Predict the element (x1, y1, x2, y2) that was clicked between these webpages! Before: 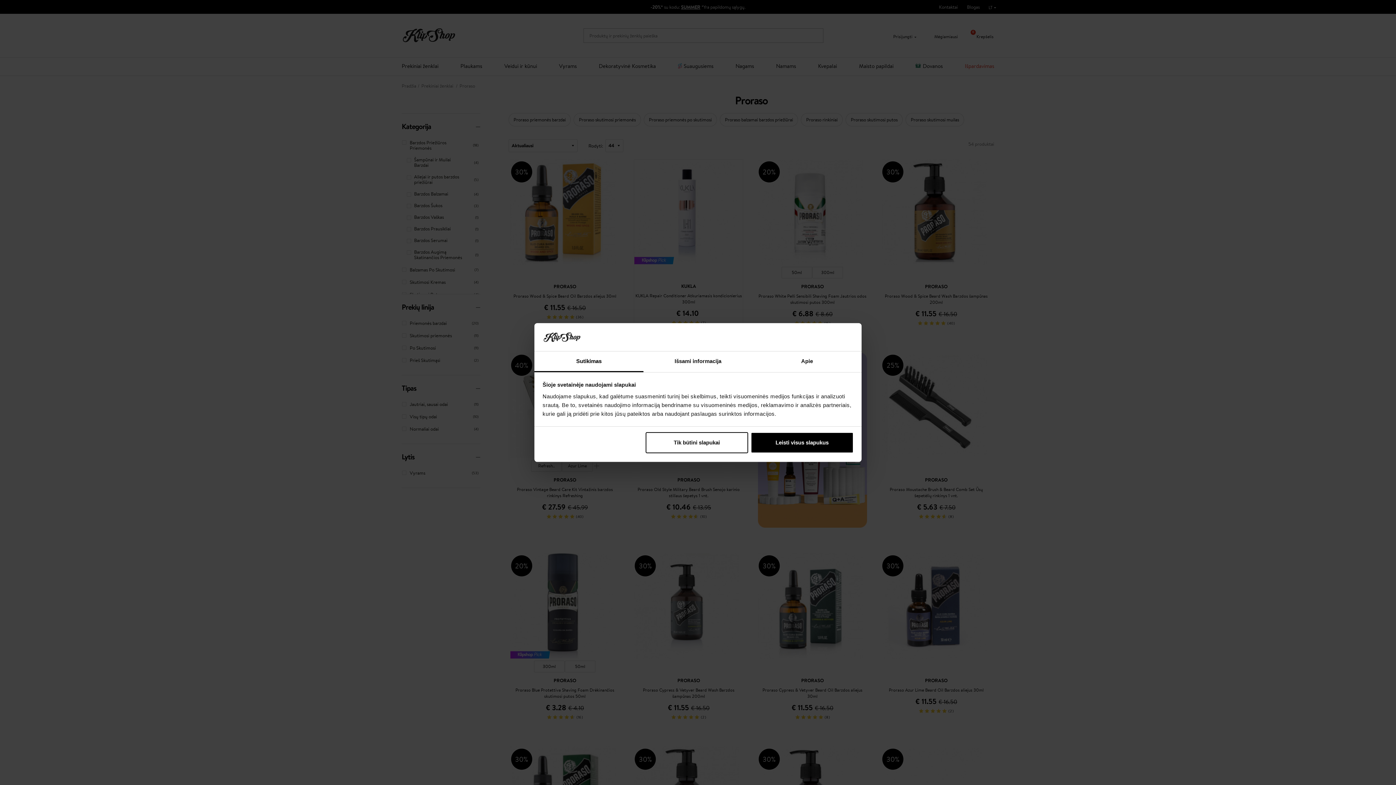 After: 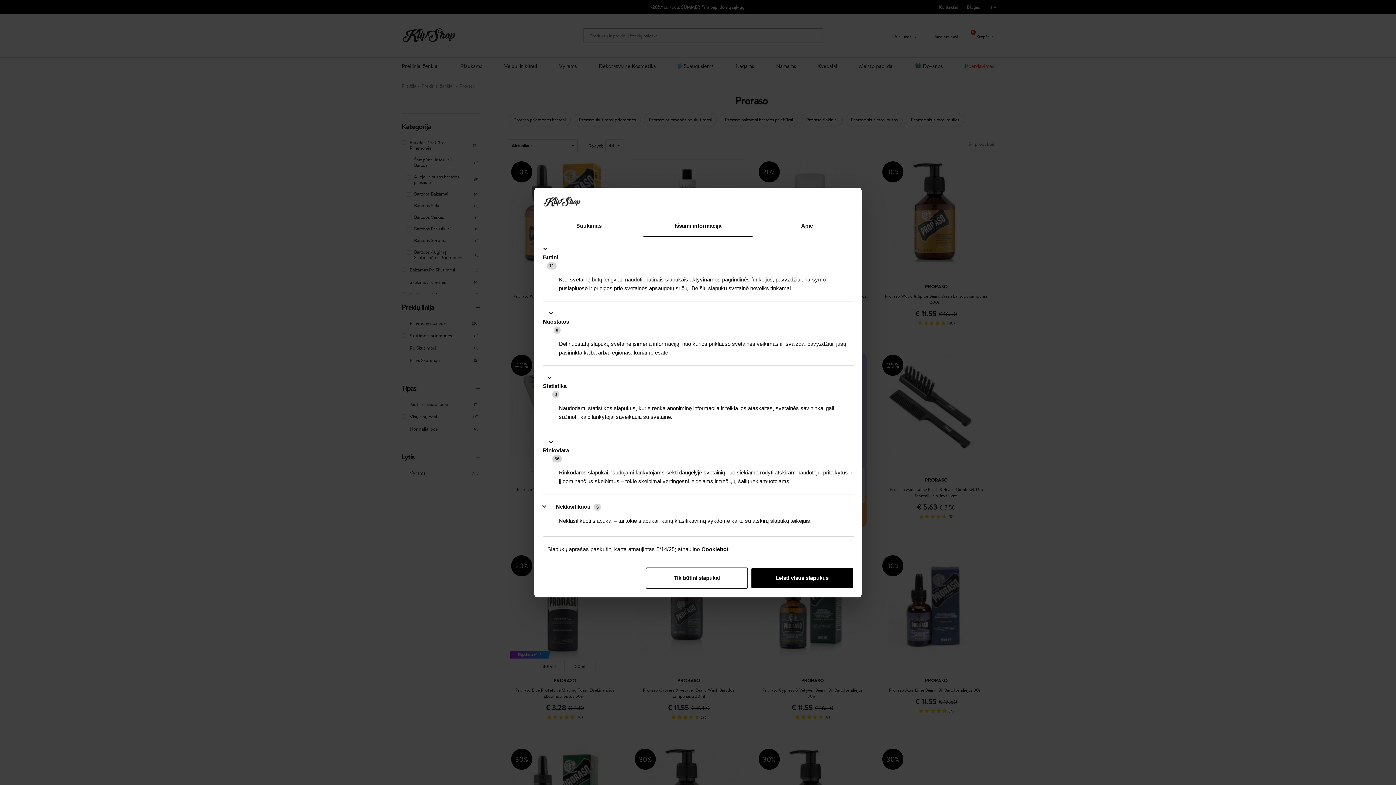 Action: bbox: (643, 351, 752, 372) label: Išsami informacija